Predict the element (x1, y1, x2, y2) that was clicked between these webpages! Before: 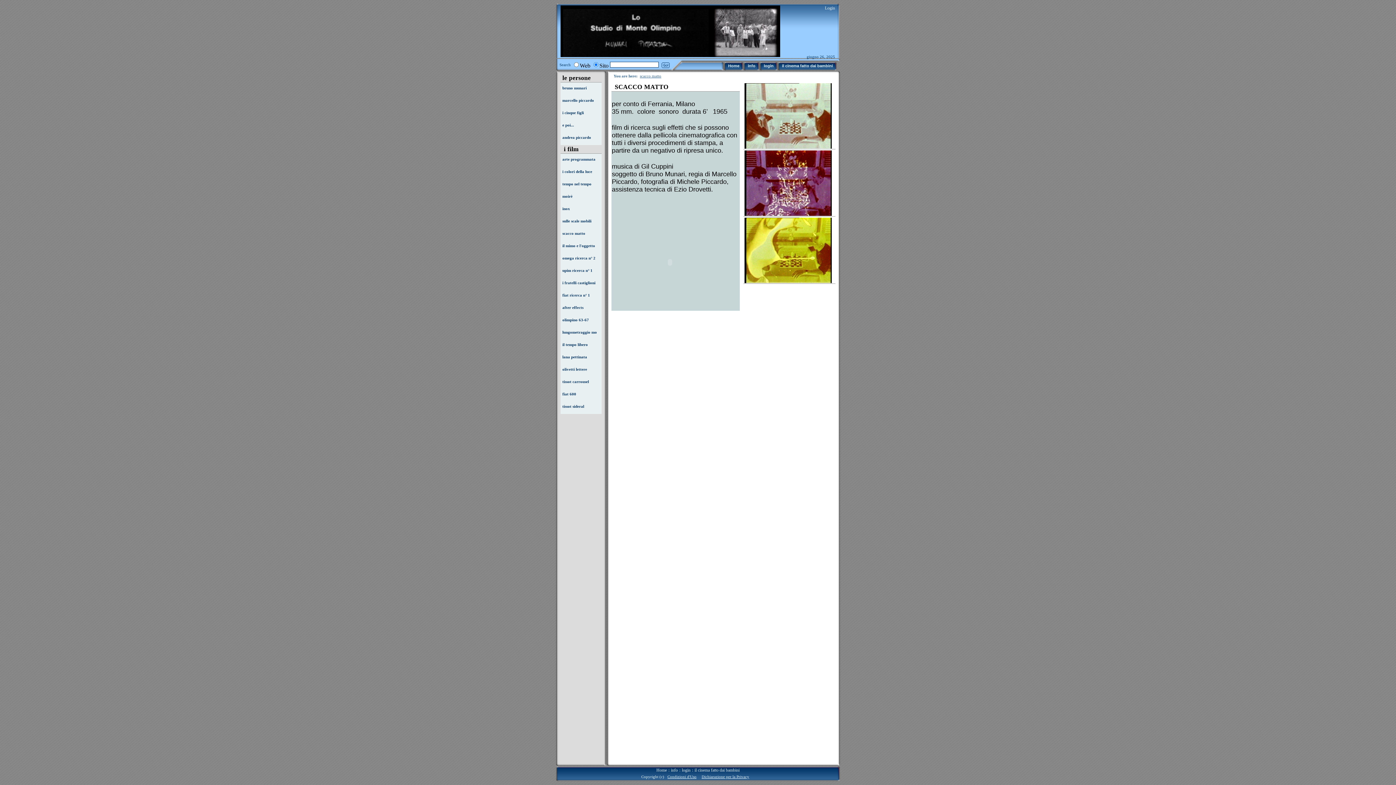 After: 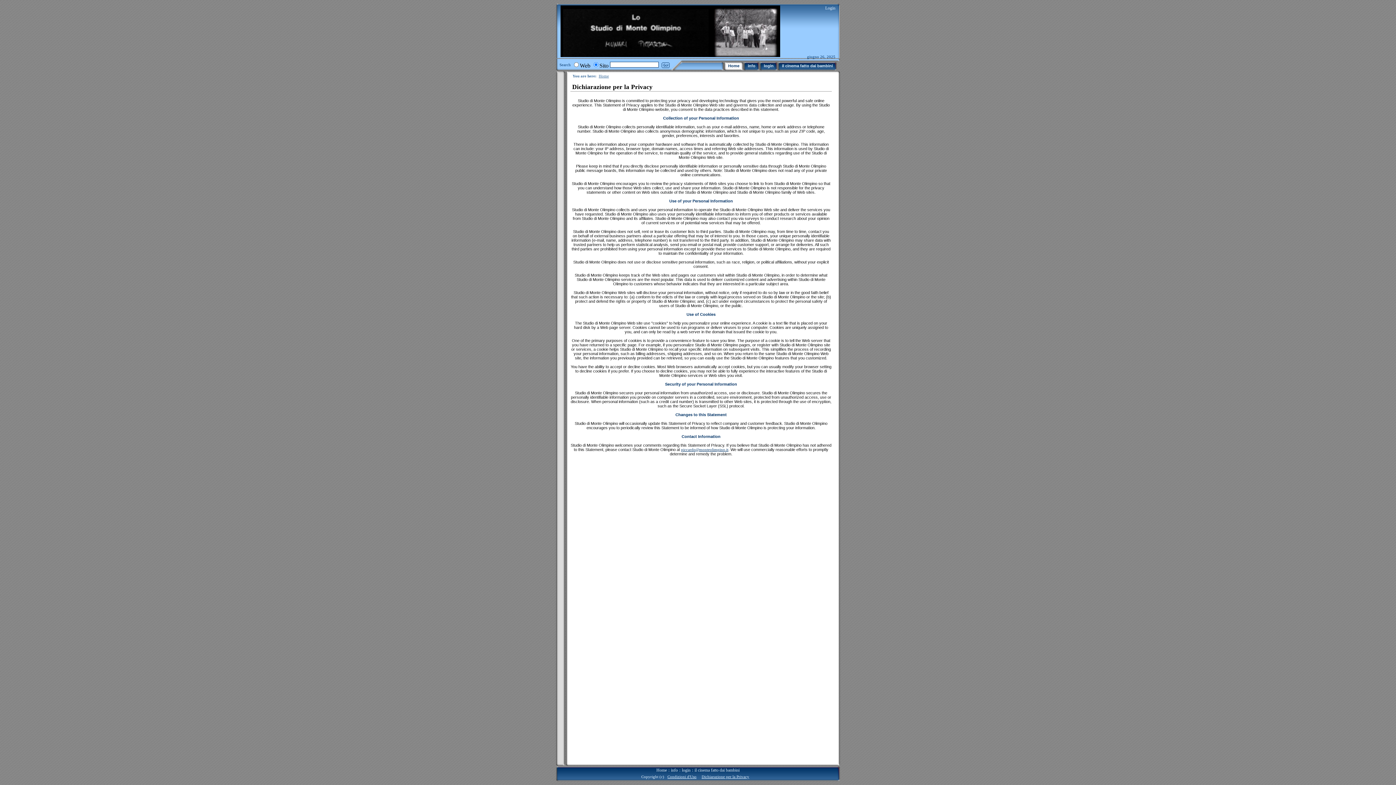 Action: bbox: (700, 774, 751, 779) label: Dichiarazione per la Privacy